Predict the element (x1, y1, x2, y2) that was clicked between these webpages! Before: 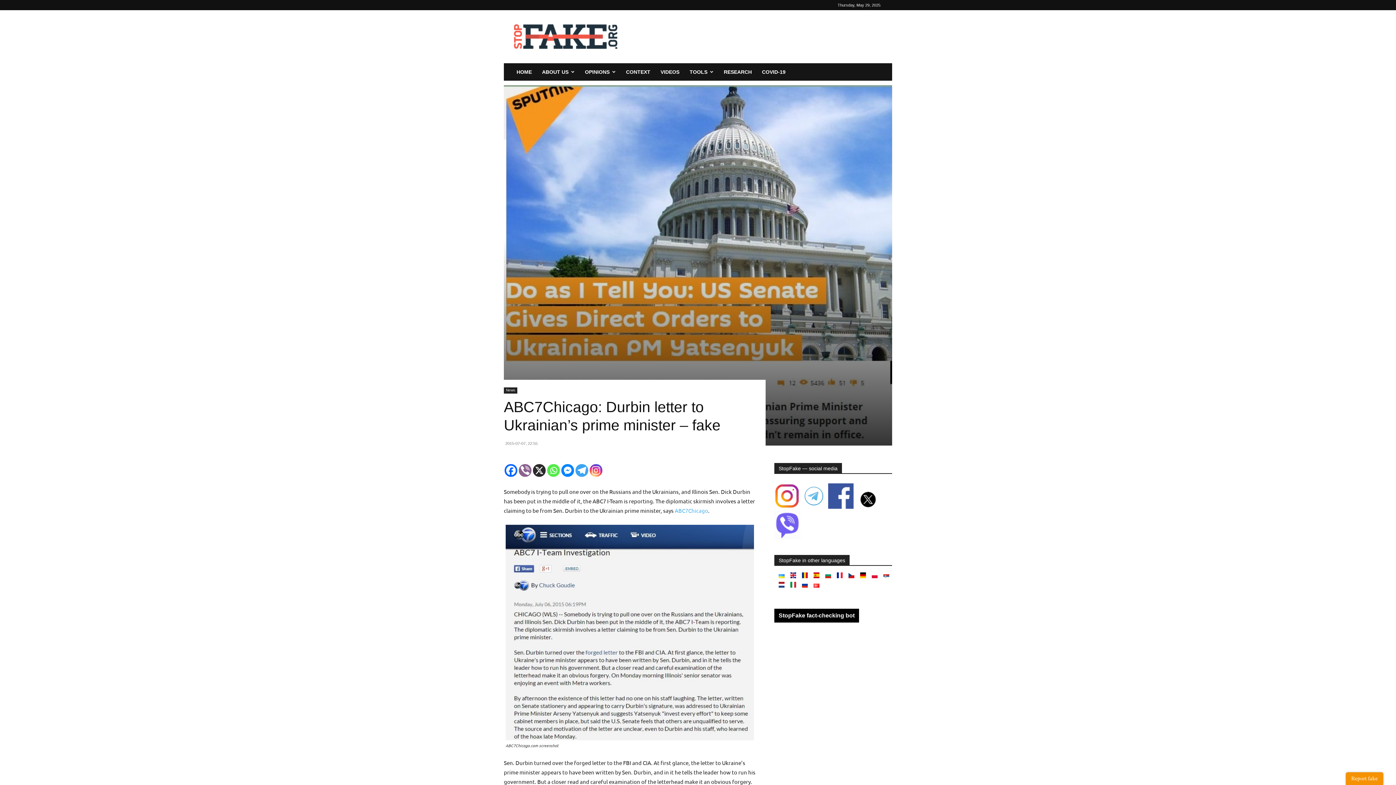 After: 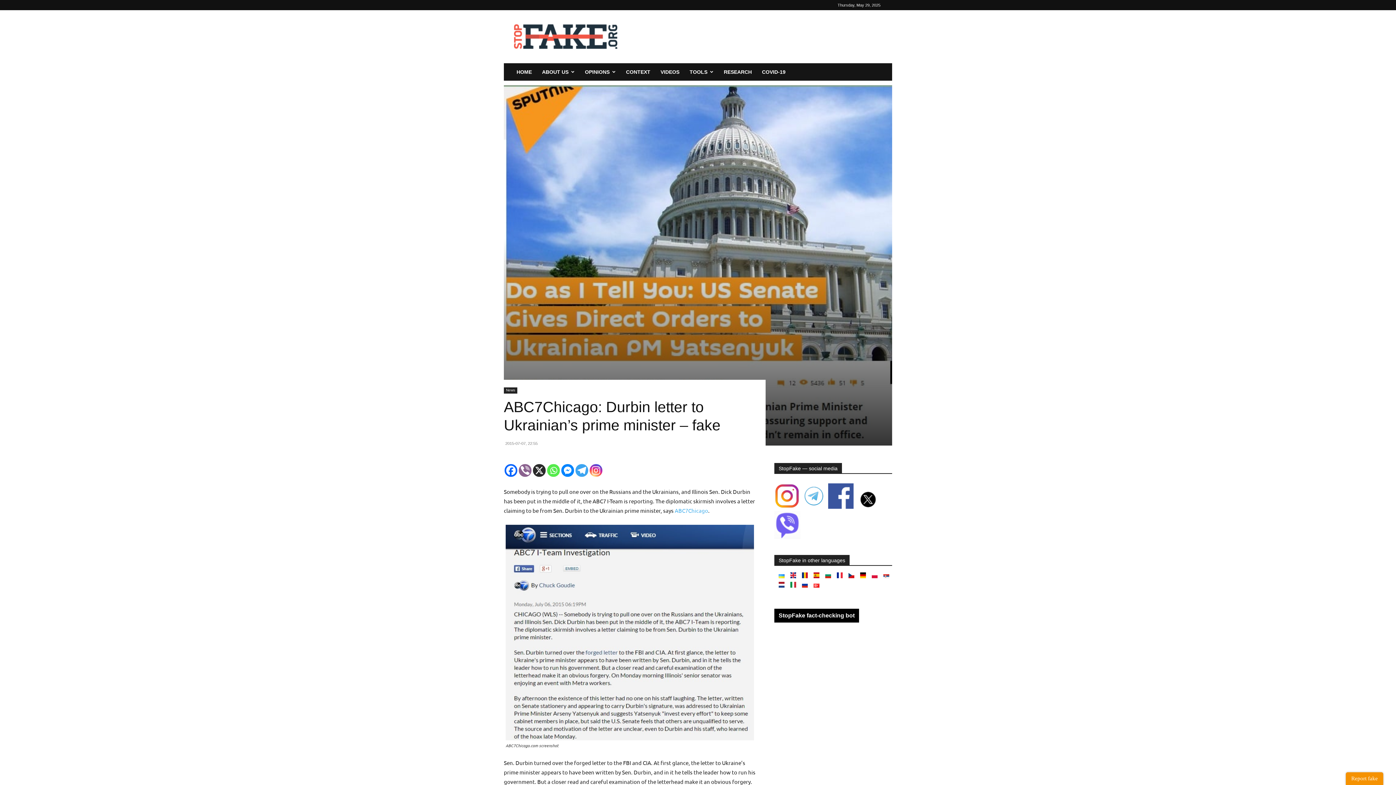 Action: label: Instagram bbox: (589, 464, 602, 477)